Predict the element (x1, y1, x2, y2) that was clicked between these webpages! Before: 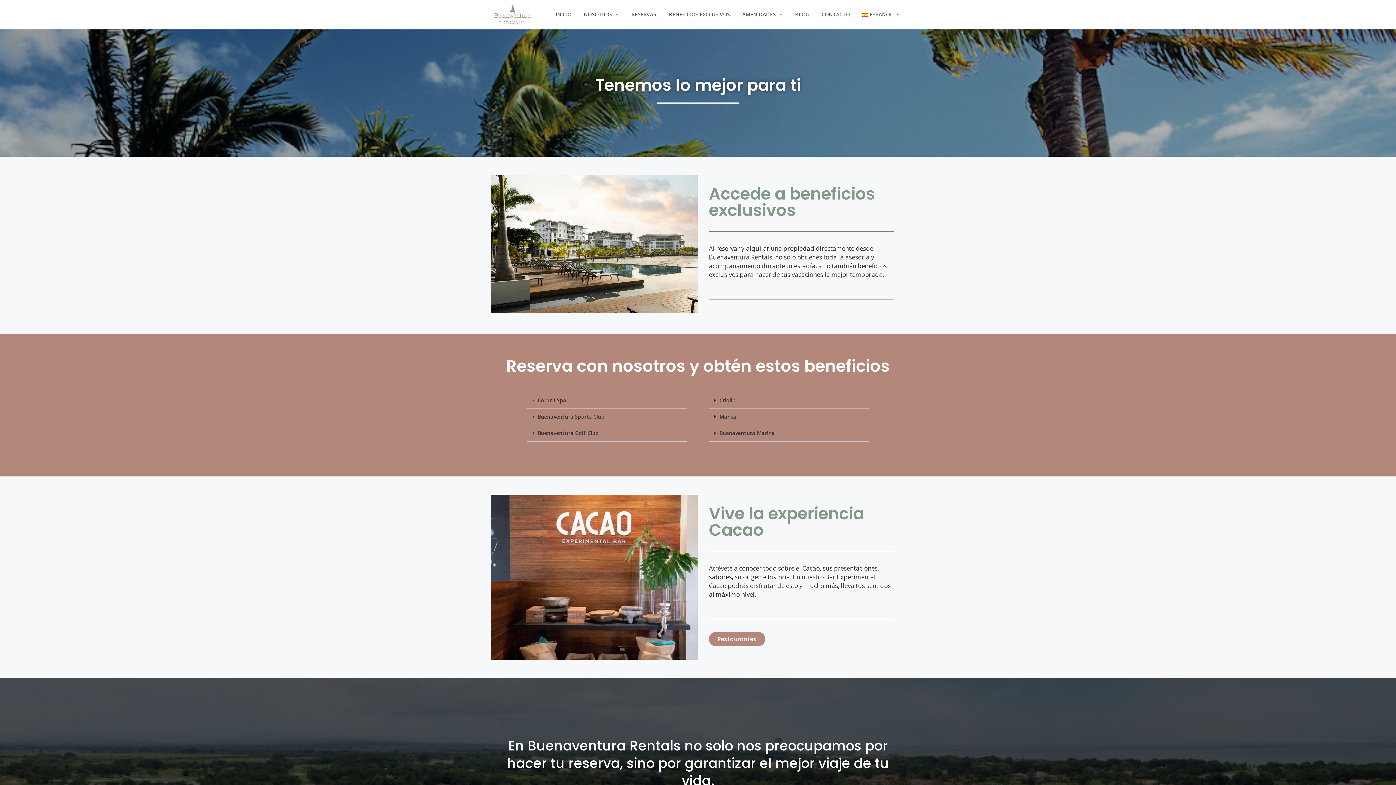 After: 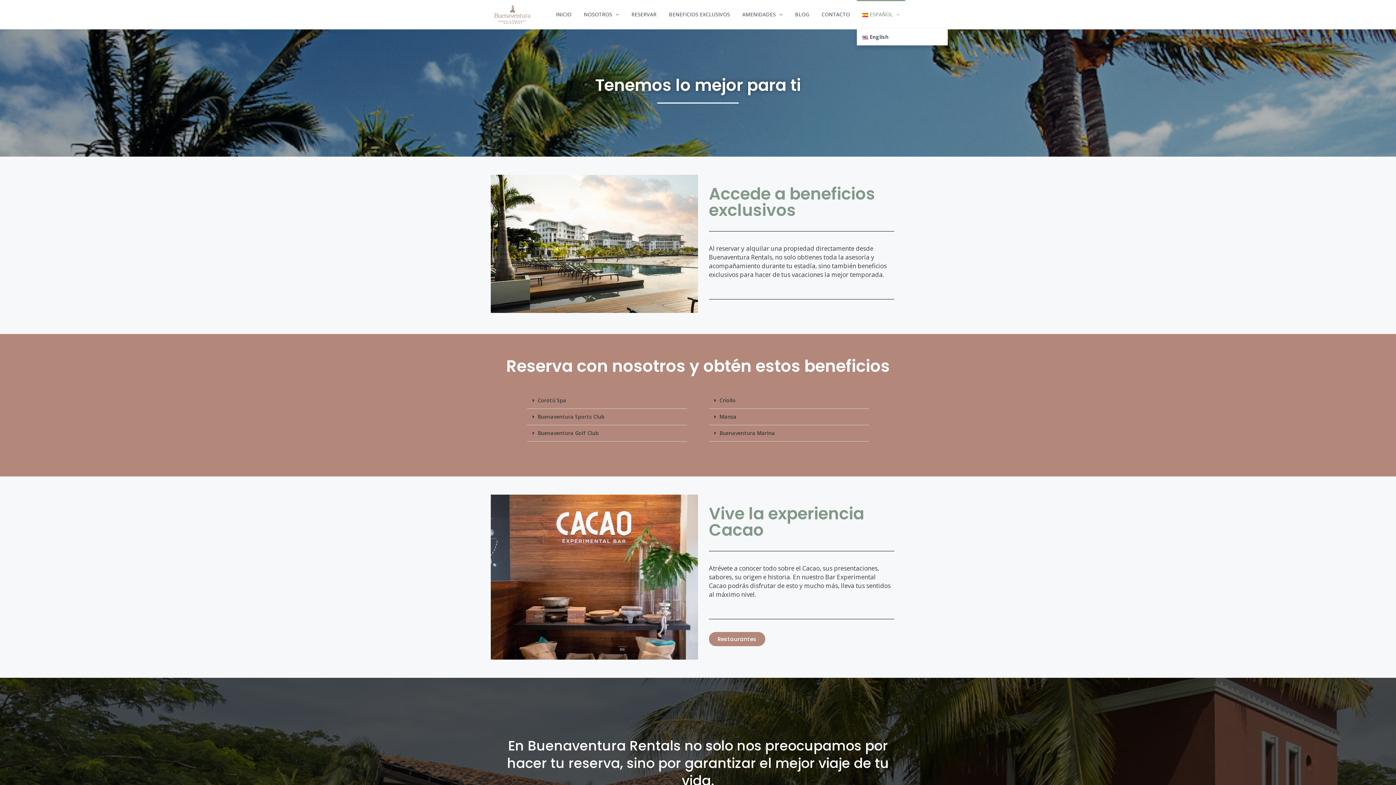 Action: label: ESPAÑOL bbox: (857, 0, 905, 29)